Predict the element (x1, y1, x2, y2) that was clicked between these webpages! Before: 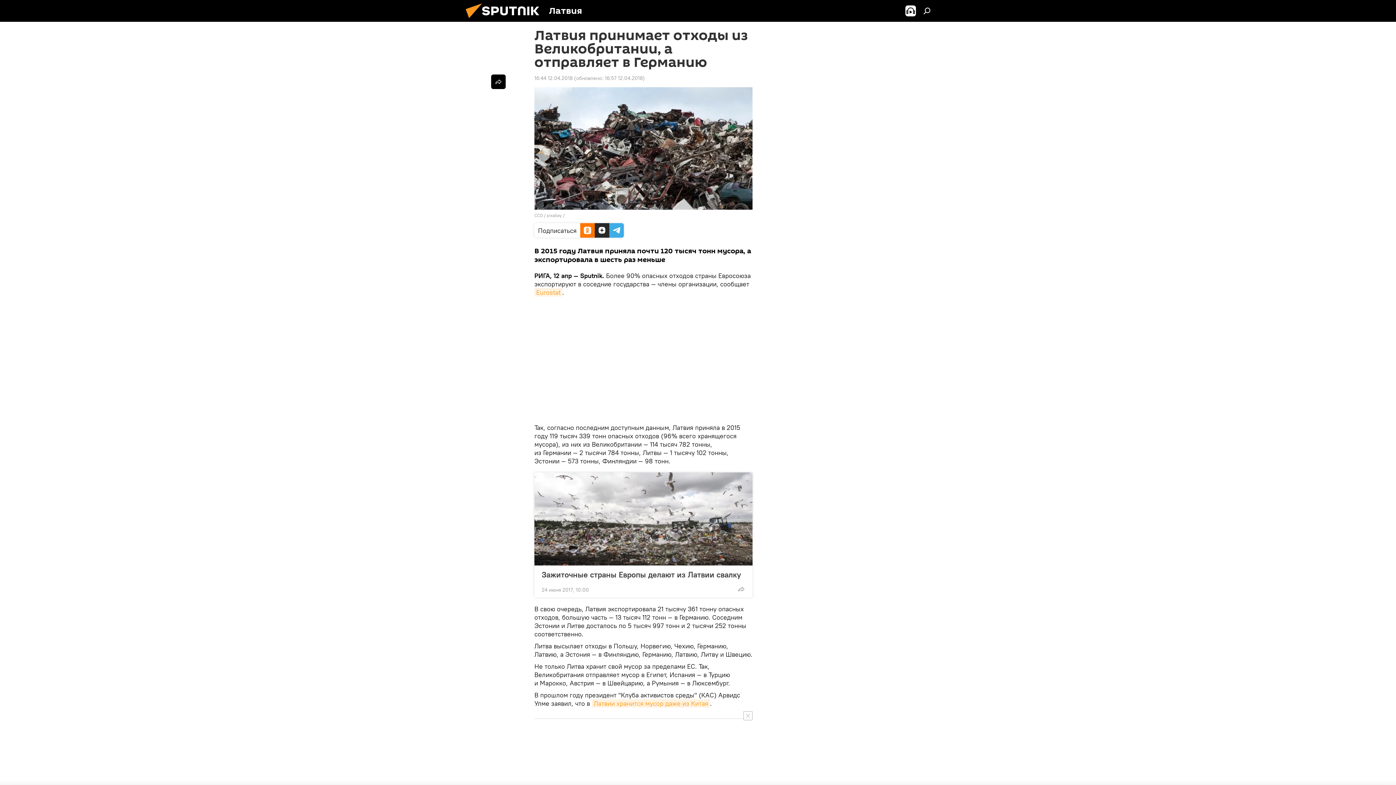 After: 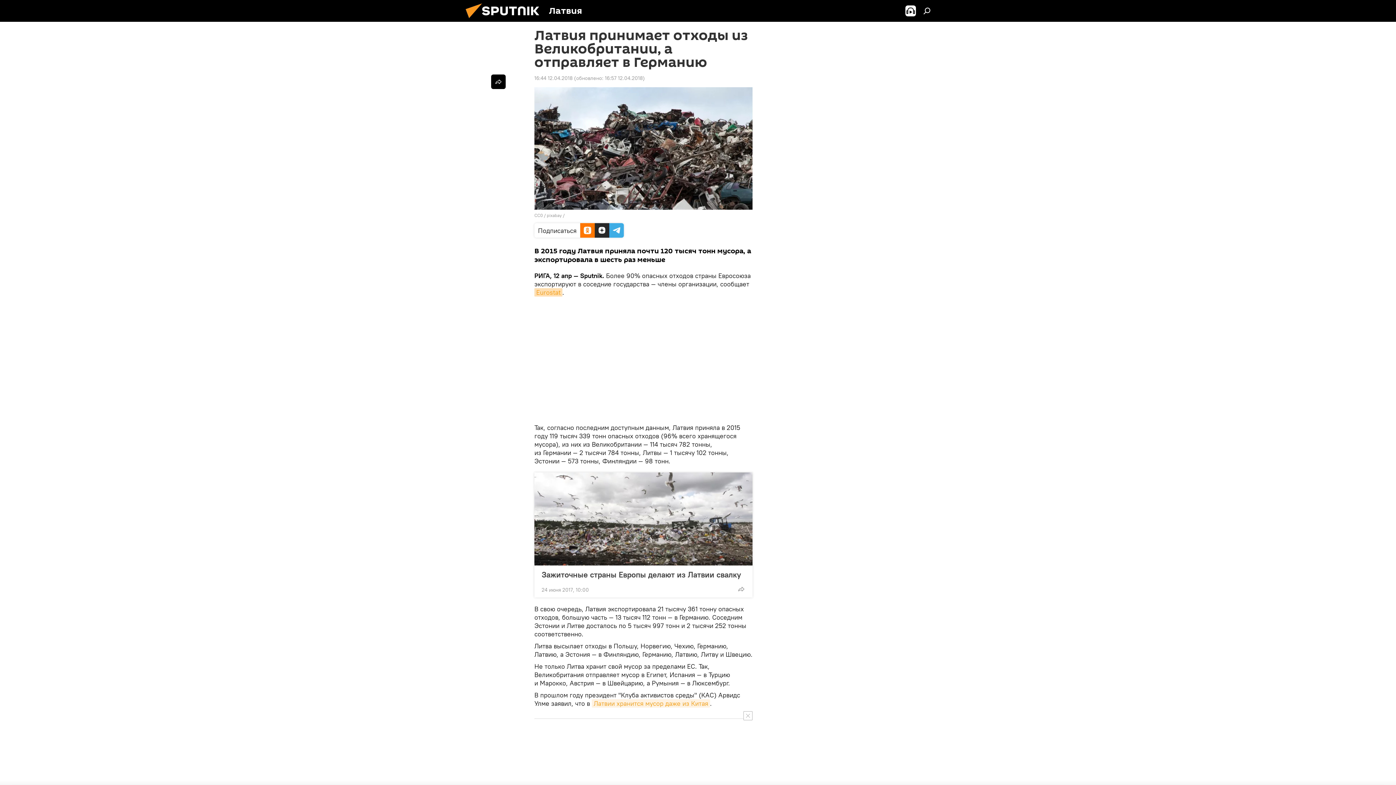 Action: label: Eurostat bbox: (534, 288, 562, 296)